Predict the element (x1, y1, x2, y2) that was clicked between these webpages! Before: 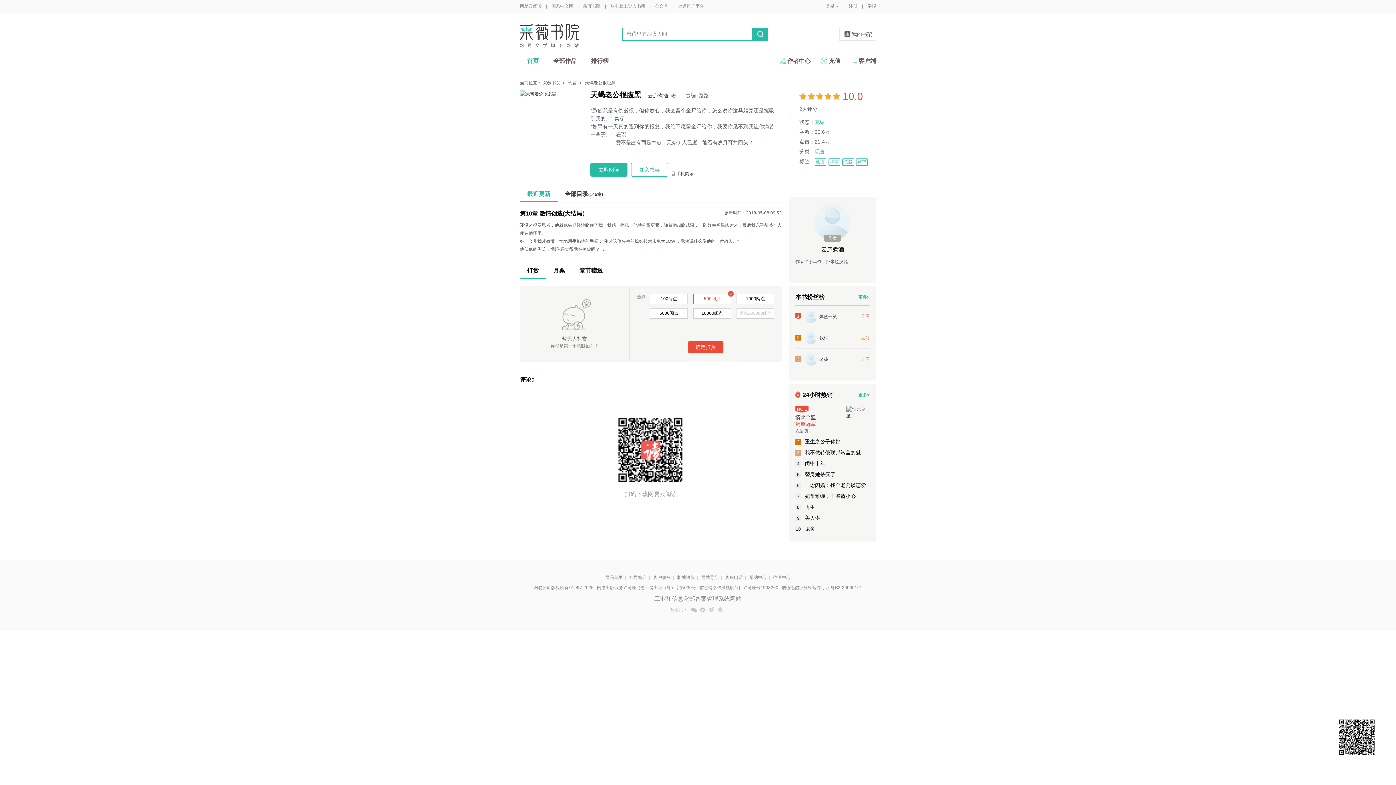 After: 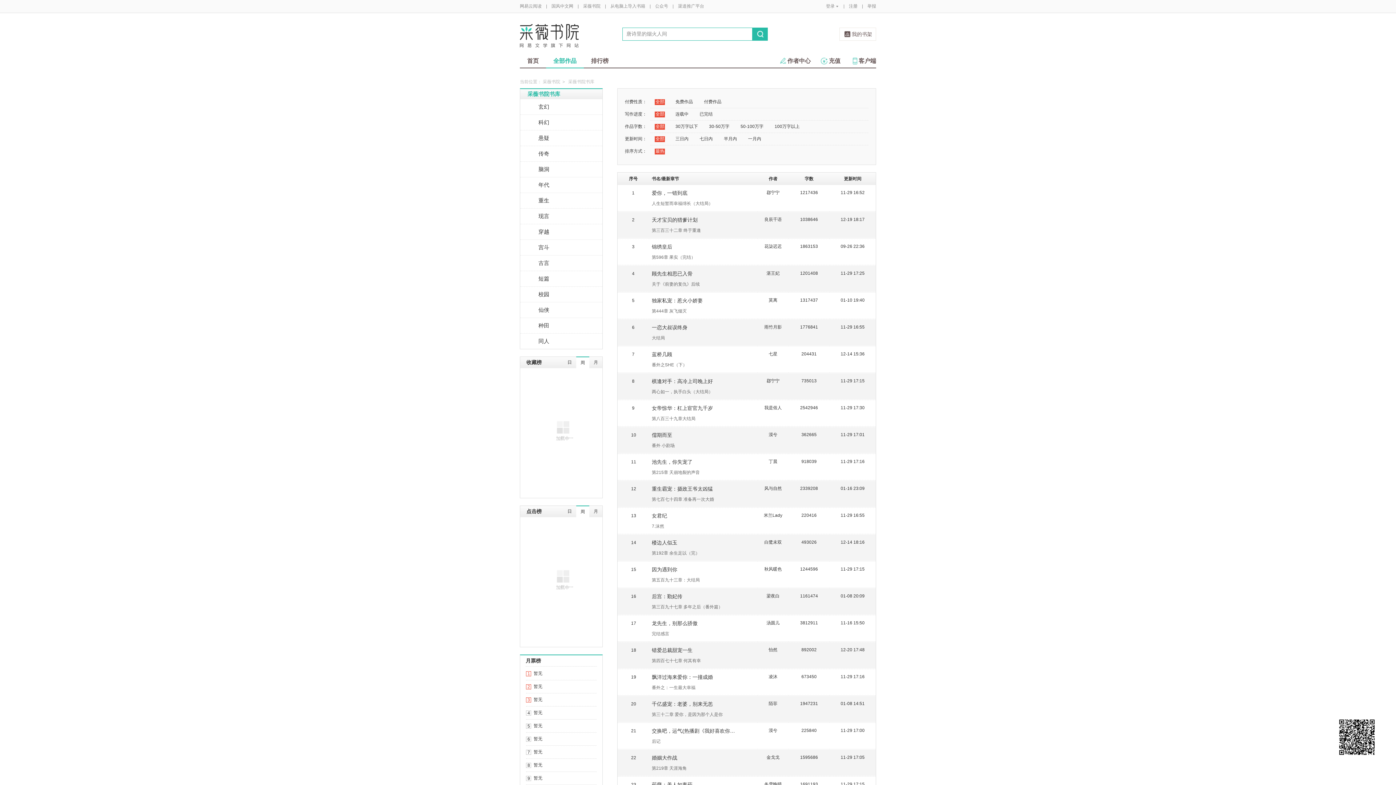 Action: bbox: (546, 54, 584, 67) label: 全部作品